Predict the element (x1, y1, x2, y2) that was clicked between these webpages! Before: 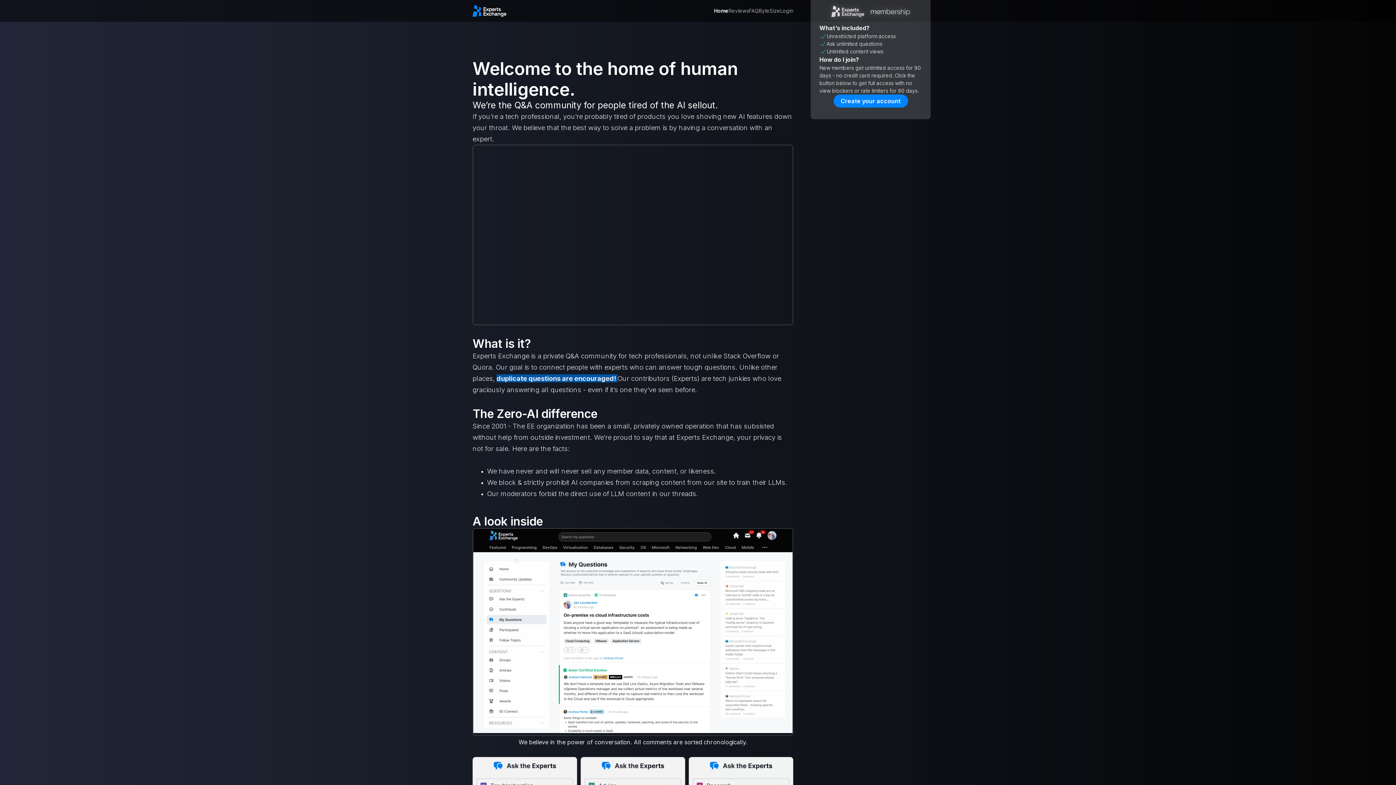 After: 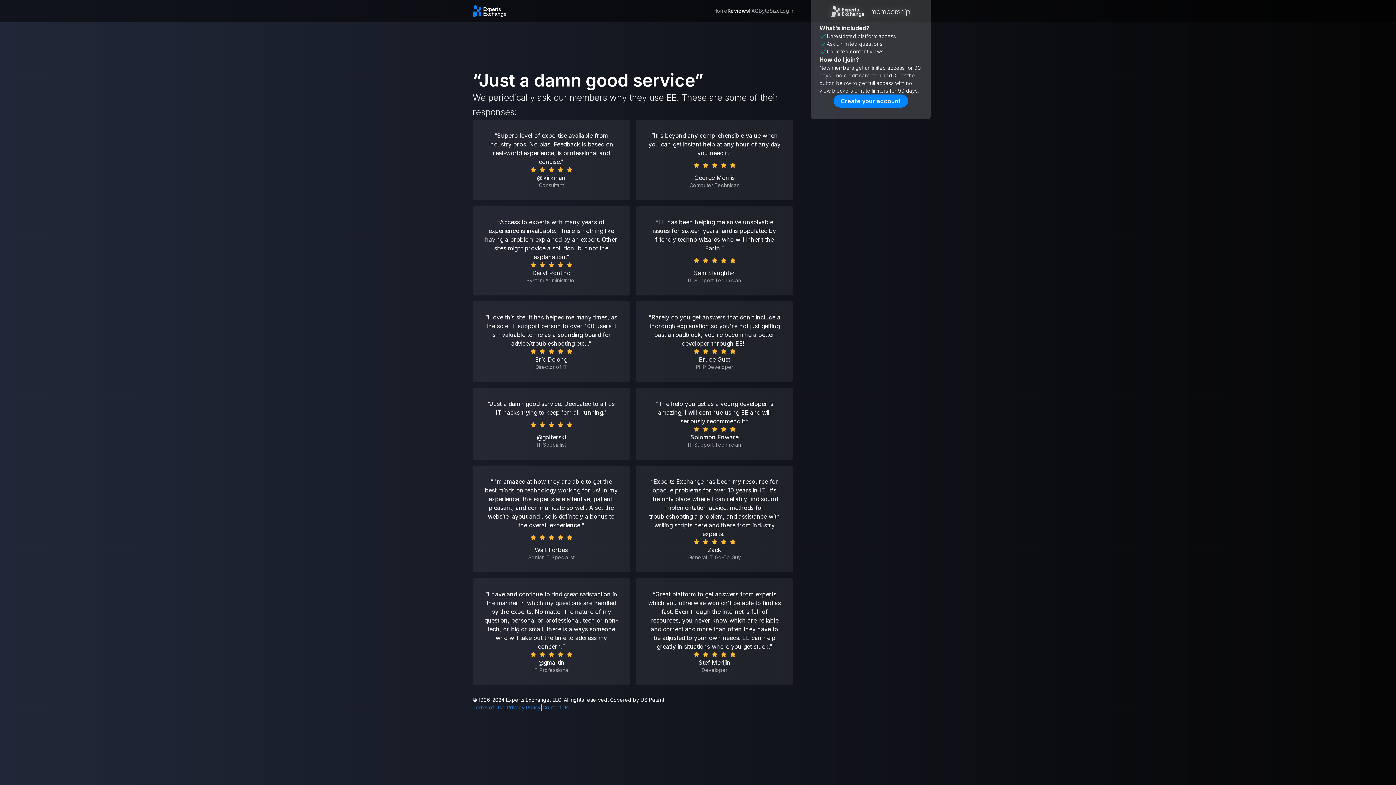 Action: bbox: (728, 6, 749, 14) label: Reviews